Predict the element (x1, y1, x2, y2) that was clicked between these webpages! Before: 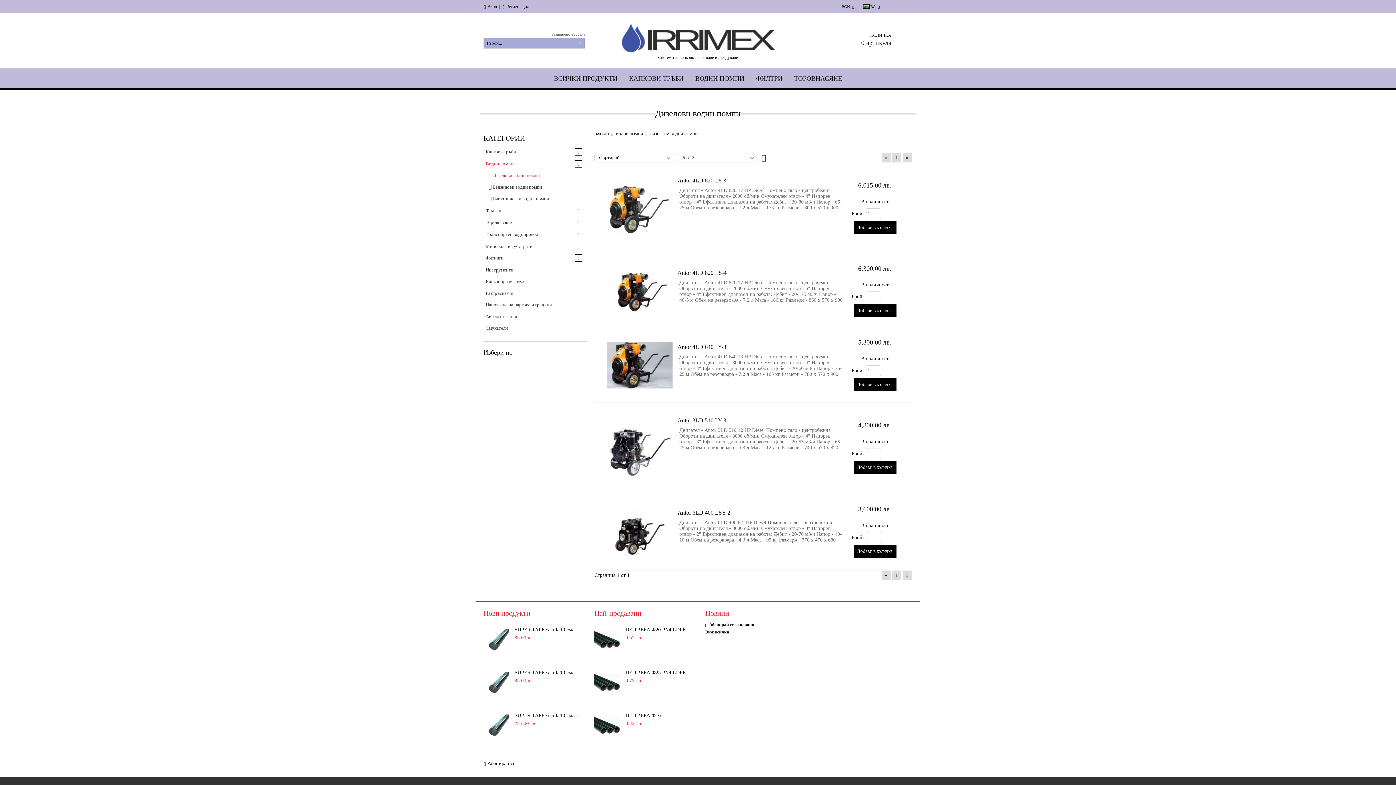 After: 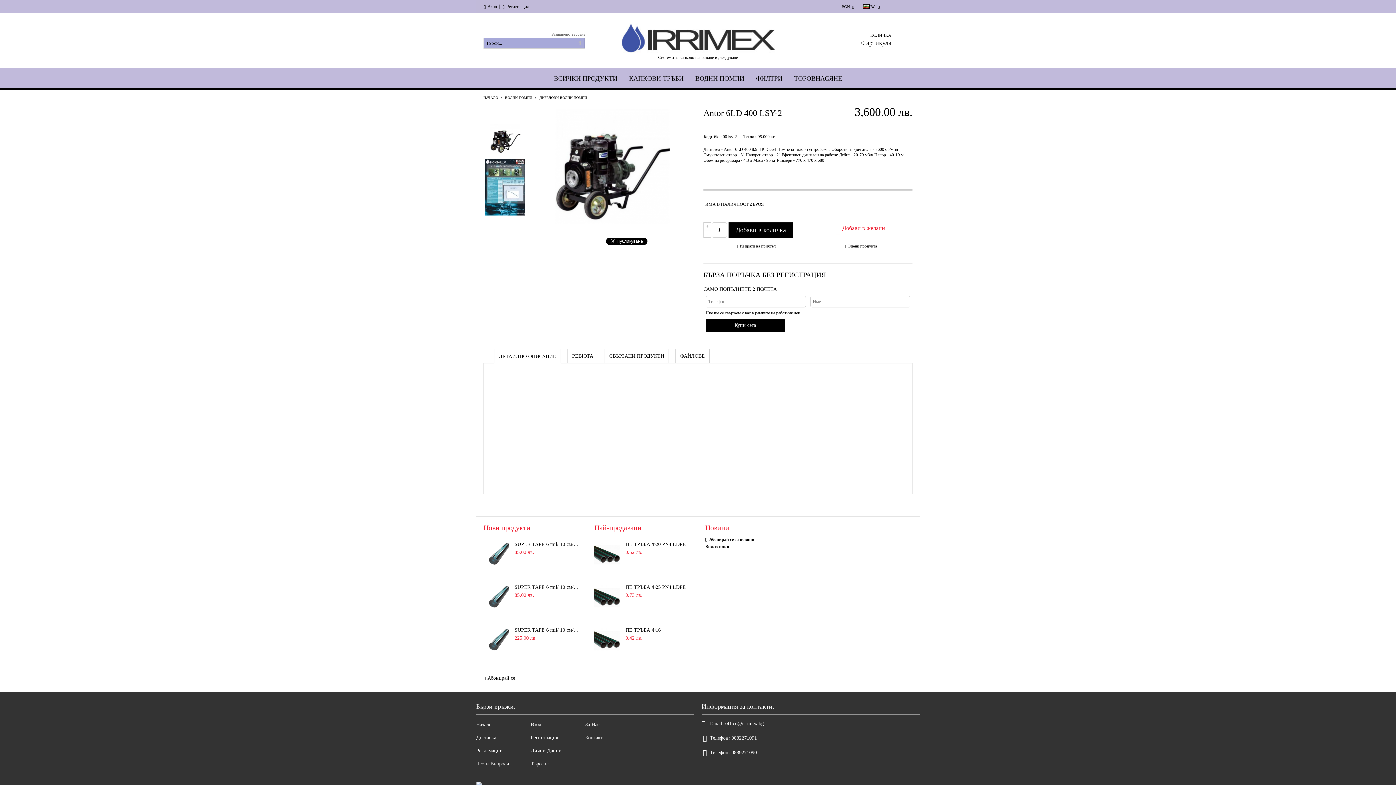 Action: label: Antor 6LD 400 LSY-2 bbox: (677, 509, 730, 516)